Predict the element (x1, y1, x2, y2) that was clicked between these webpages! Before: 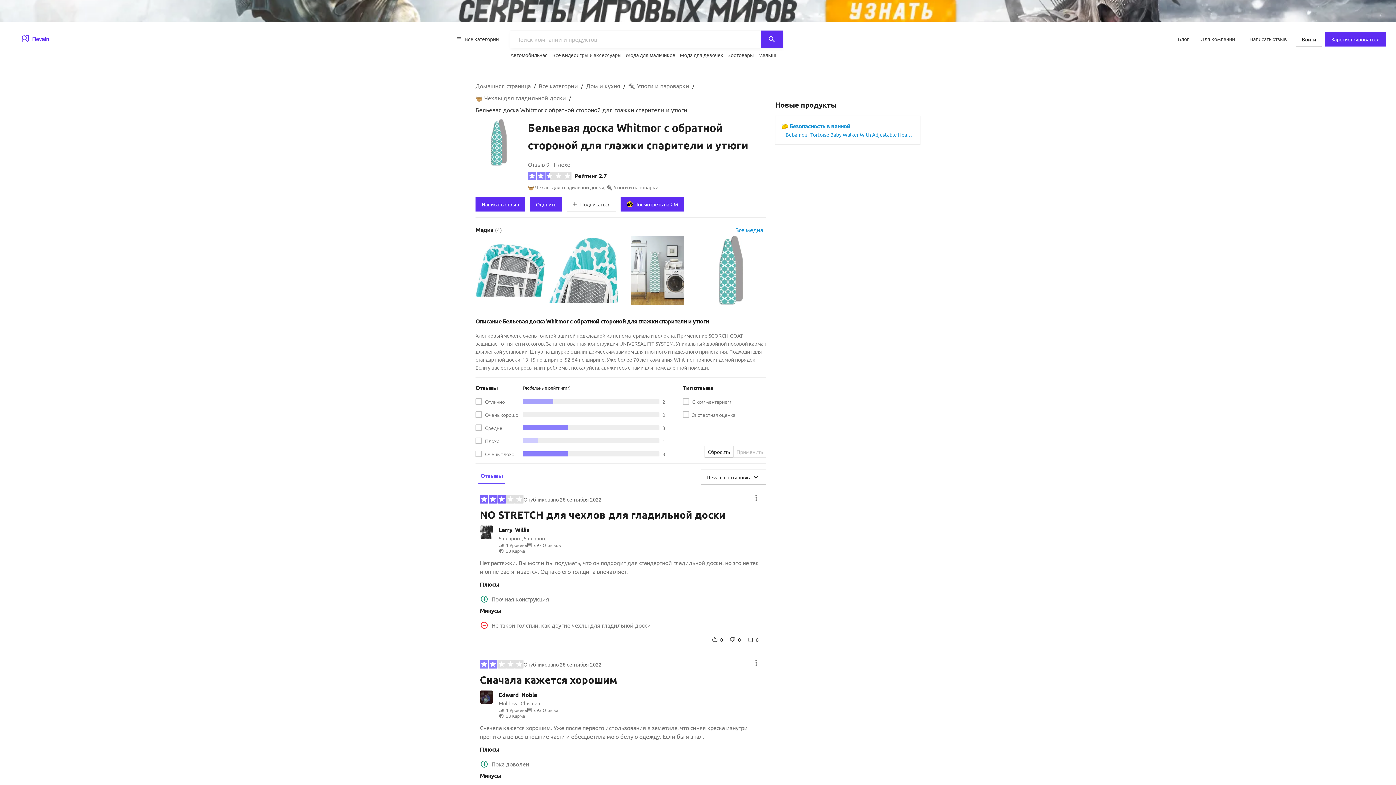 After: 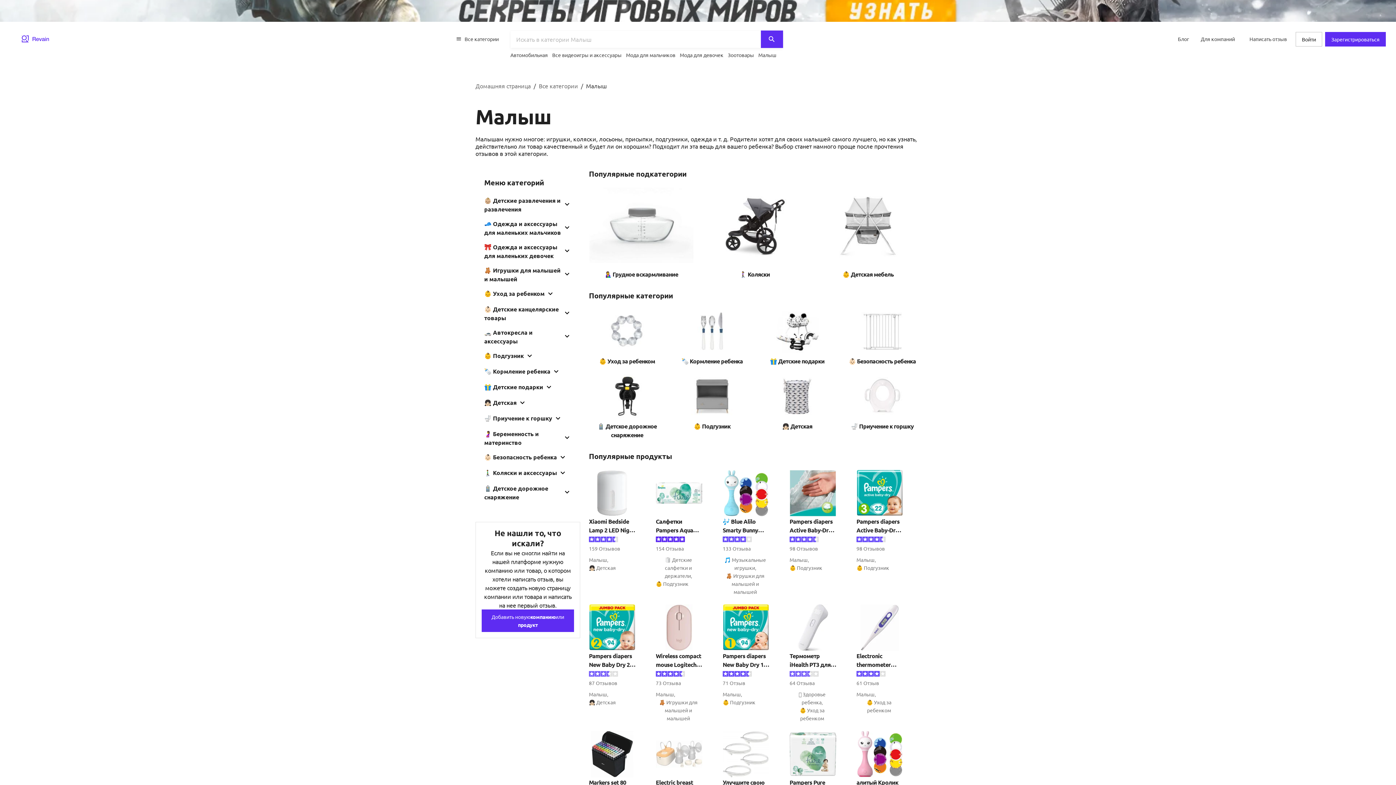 Action: bbox: (758, 48, 776, 61) label: Малыш